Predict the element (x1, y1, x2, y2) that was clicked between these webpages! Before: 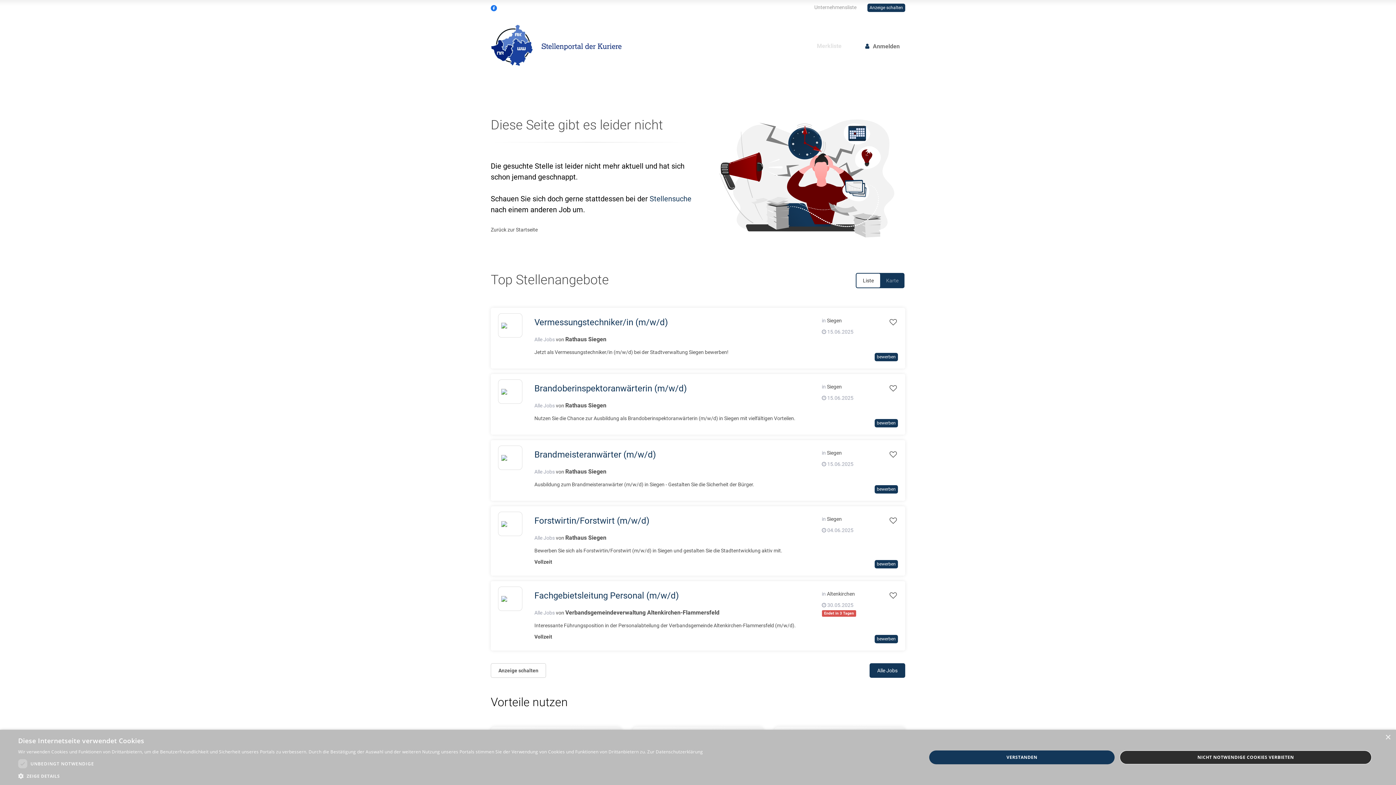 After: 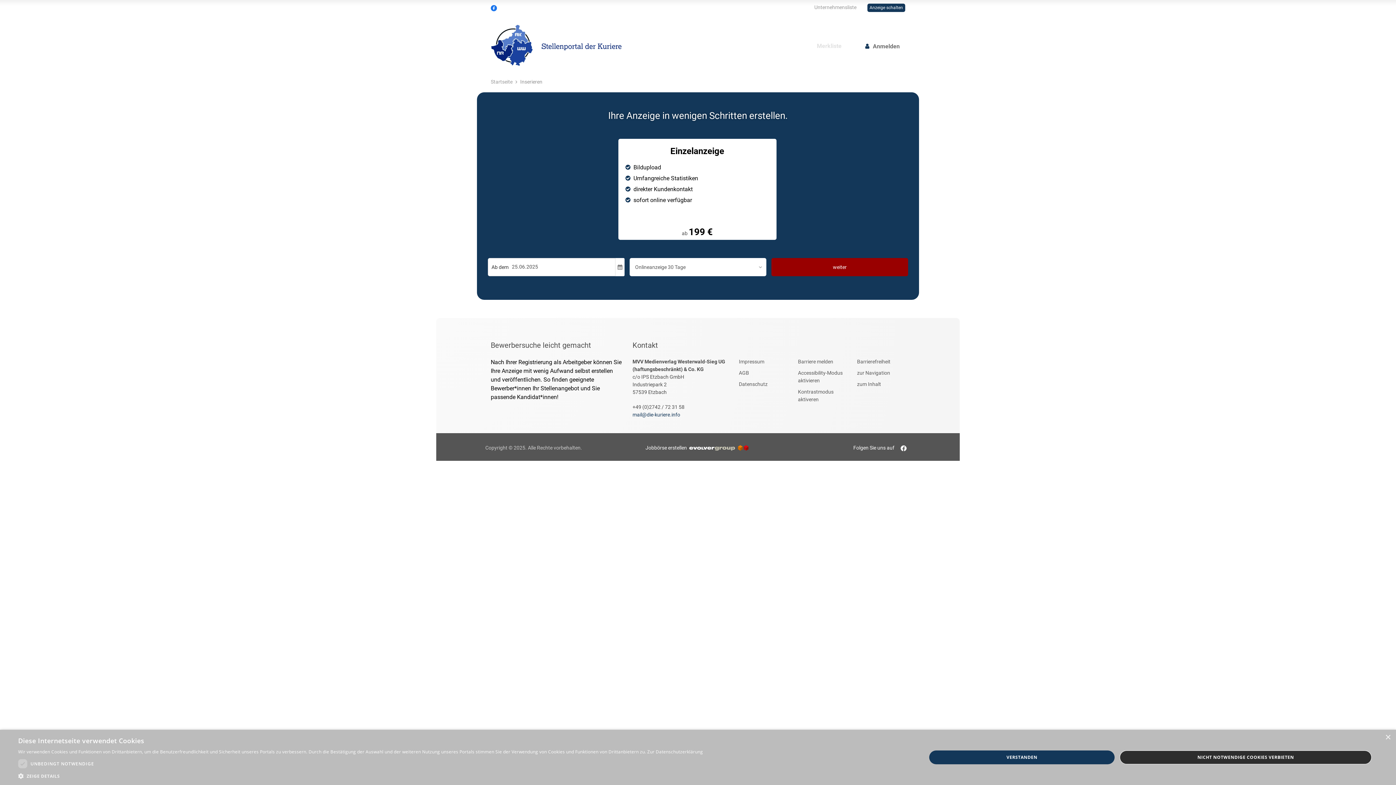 Action: label: Anzeige schalten bbox: (867, 3, 905, 12)